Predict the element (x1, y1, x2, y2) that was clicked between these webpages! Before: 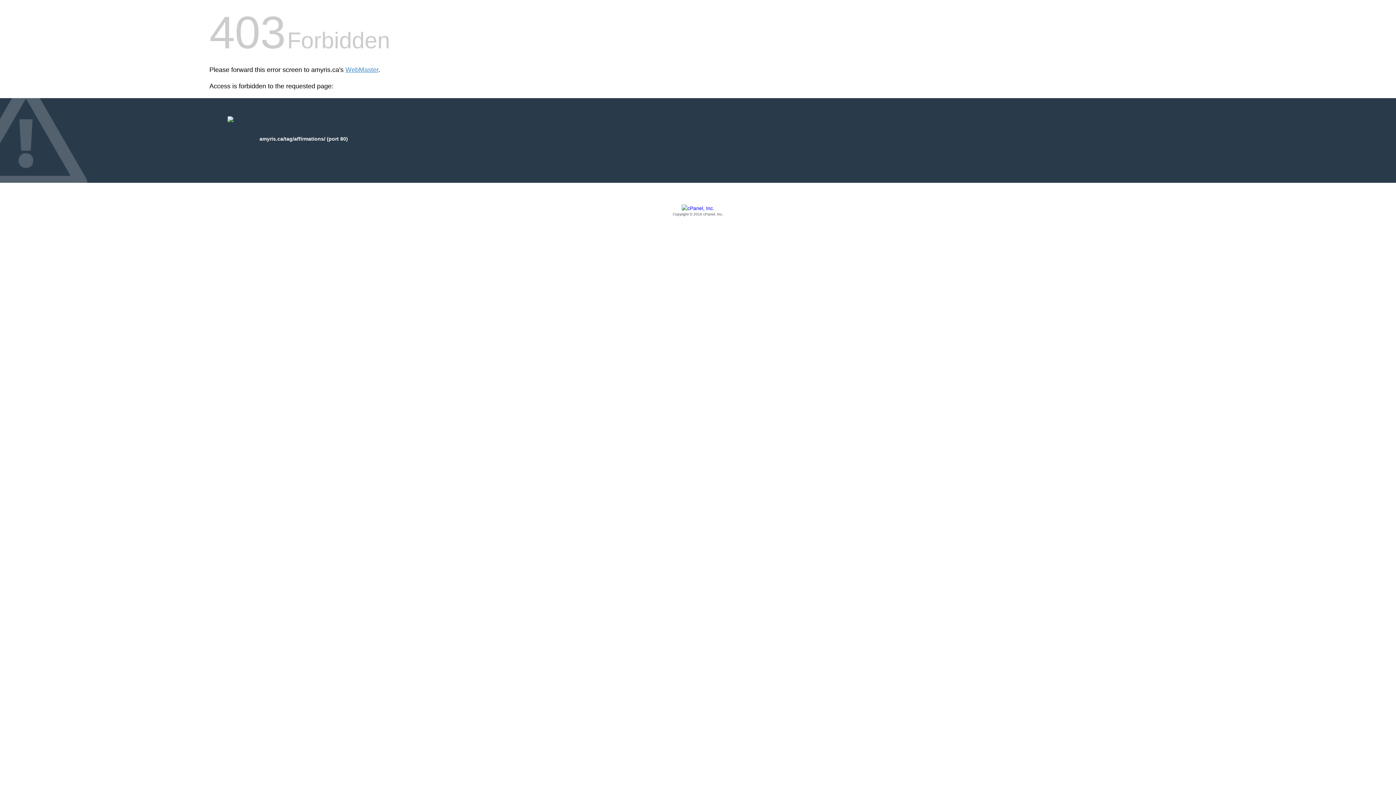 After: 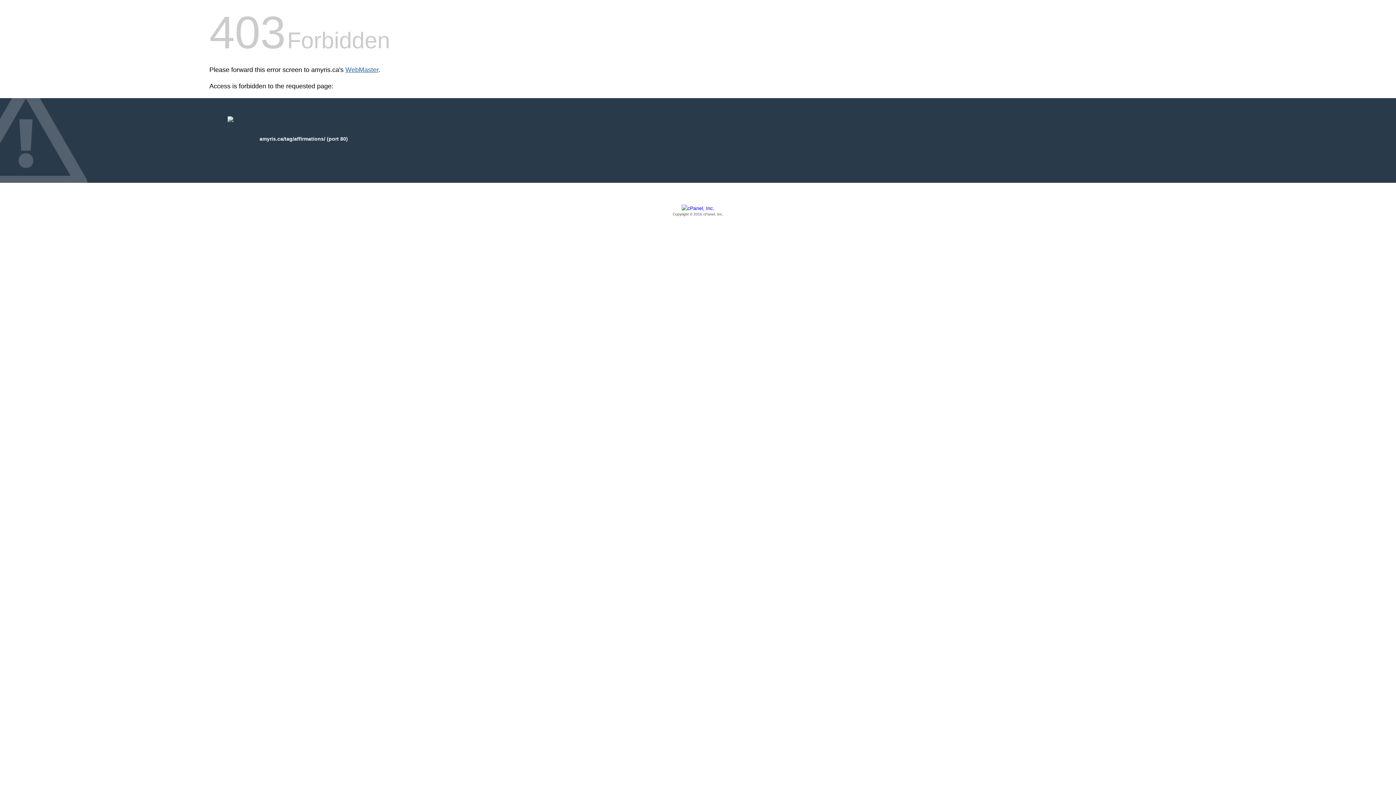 Action: bbox: (345, 66, 378, 73) label: WebMaster